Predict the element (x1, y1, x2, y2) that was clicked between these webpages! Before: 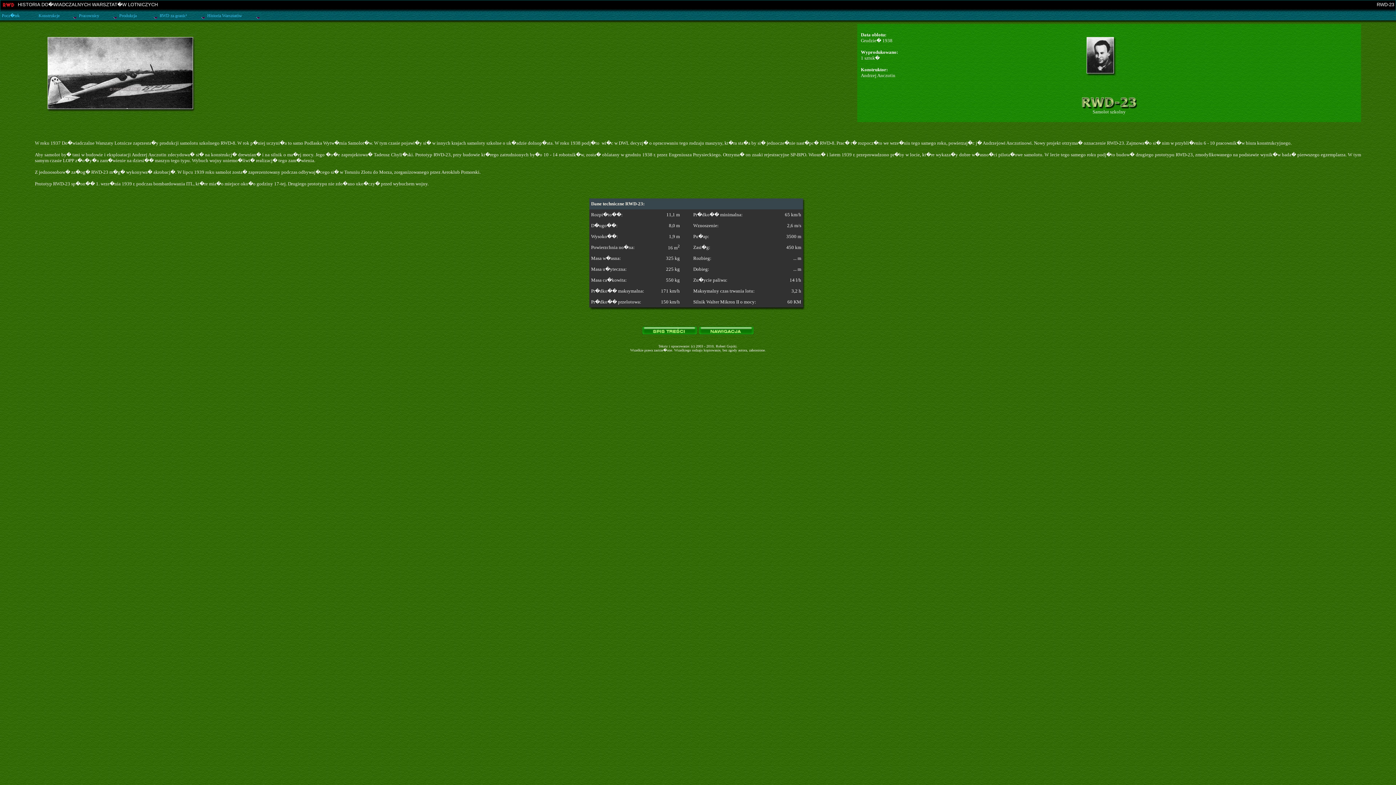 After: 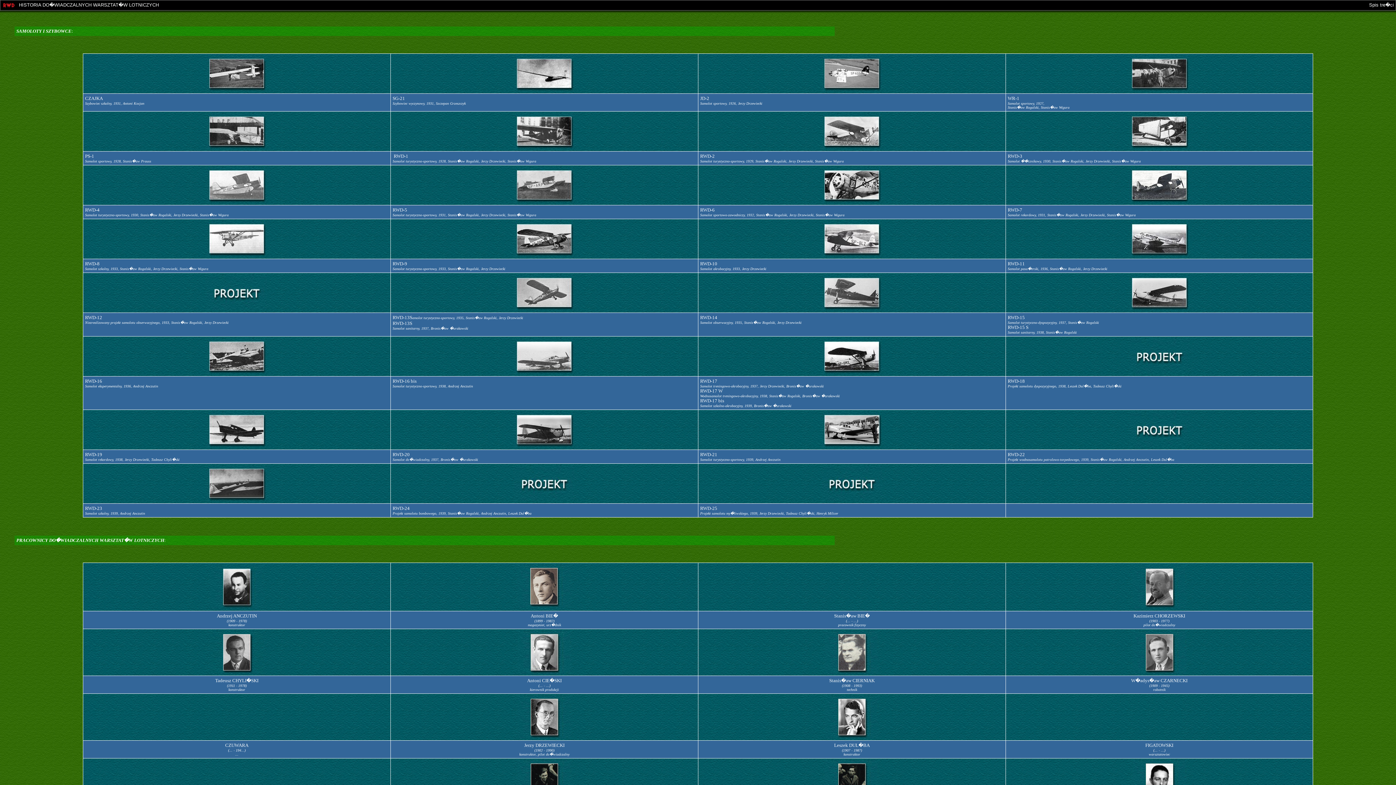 Action: bbox: (641, 332, 698, 338)